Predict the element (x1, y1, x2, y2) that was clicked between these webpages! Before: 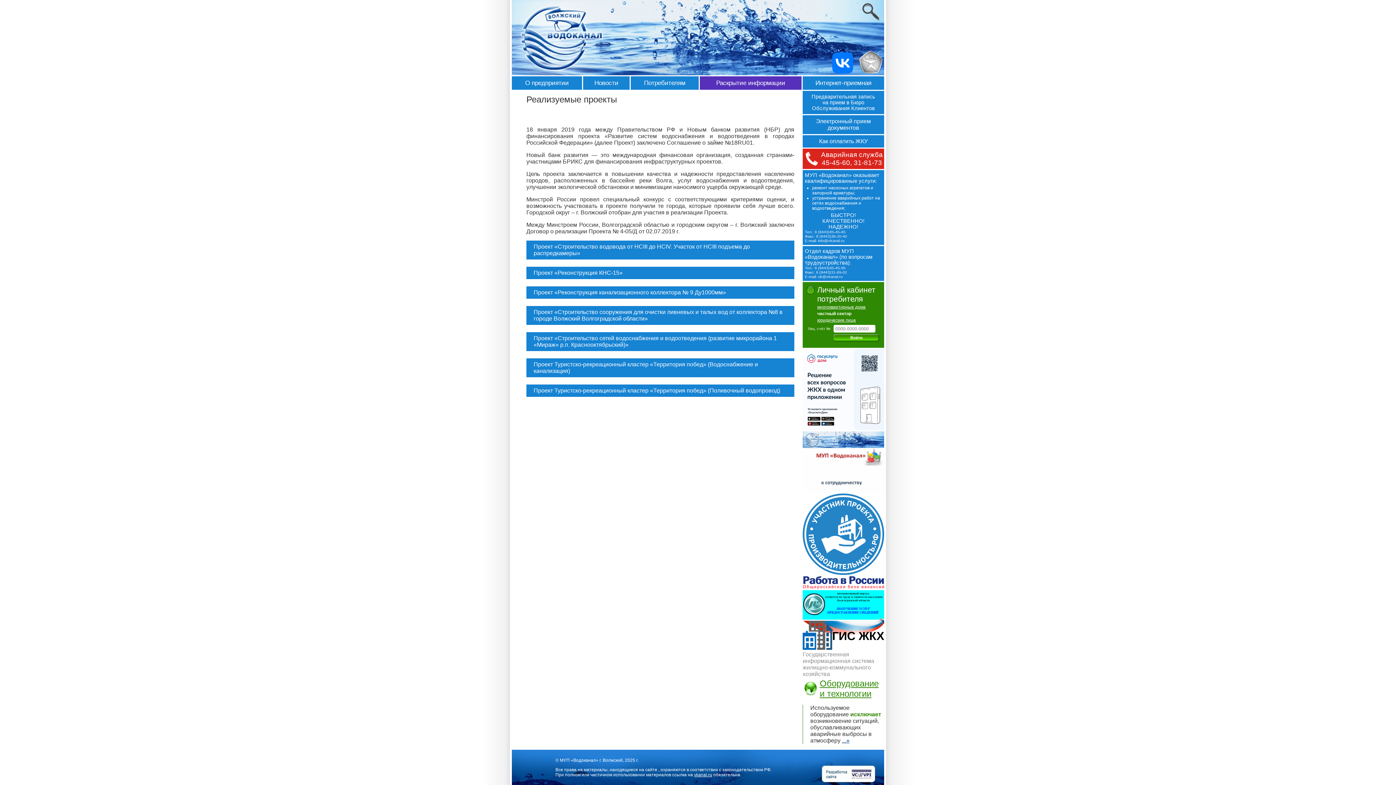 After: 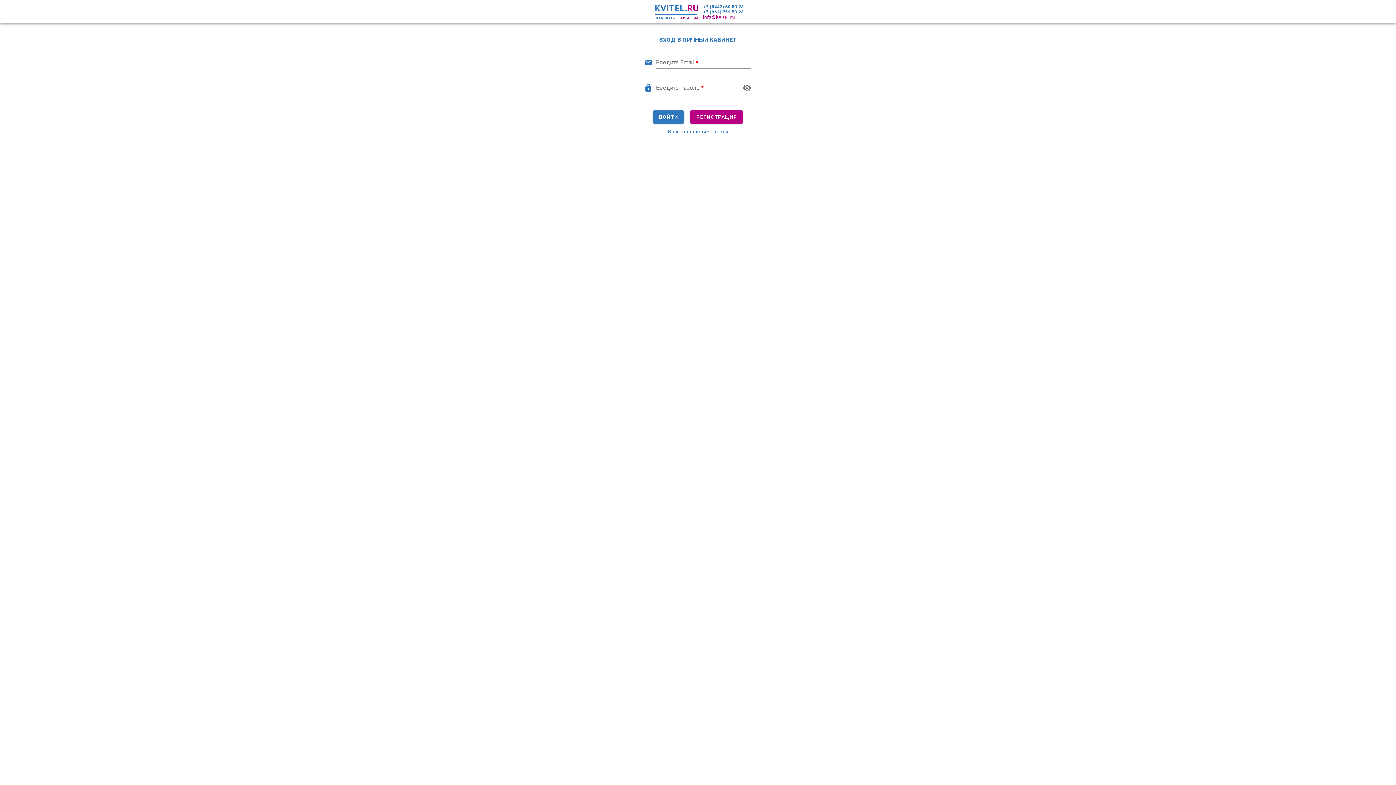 Action: label: многоквартирные дома bbox: (817, 304, 865, 309)